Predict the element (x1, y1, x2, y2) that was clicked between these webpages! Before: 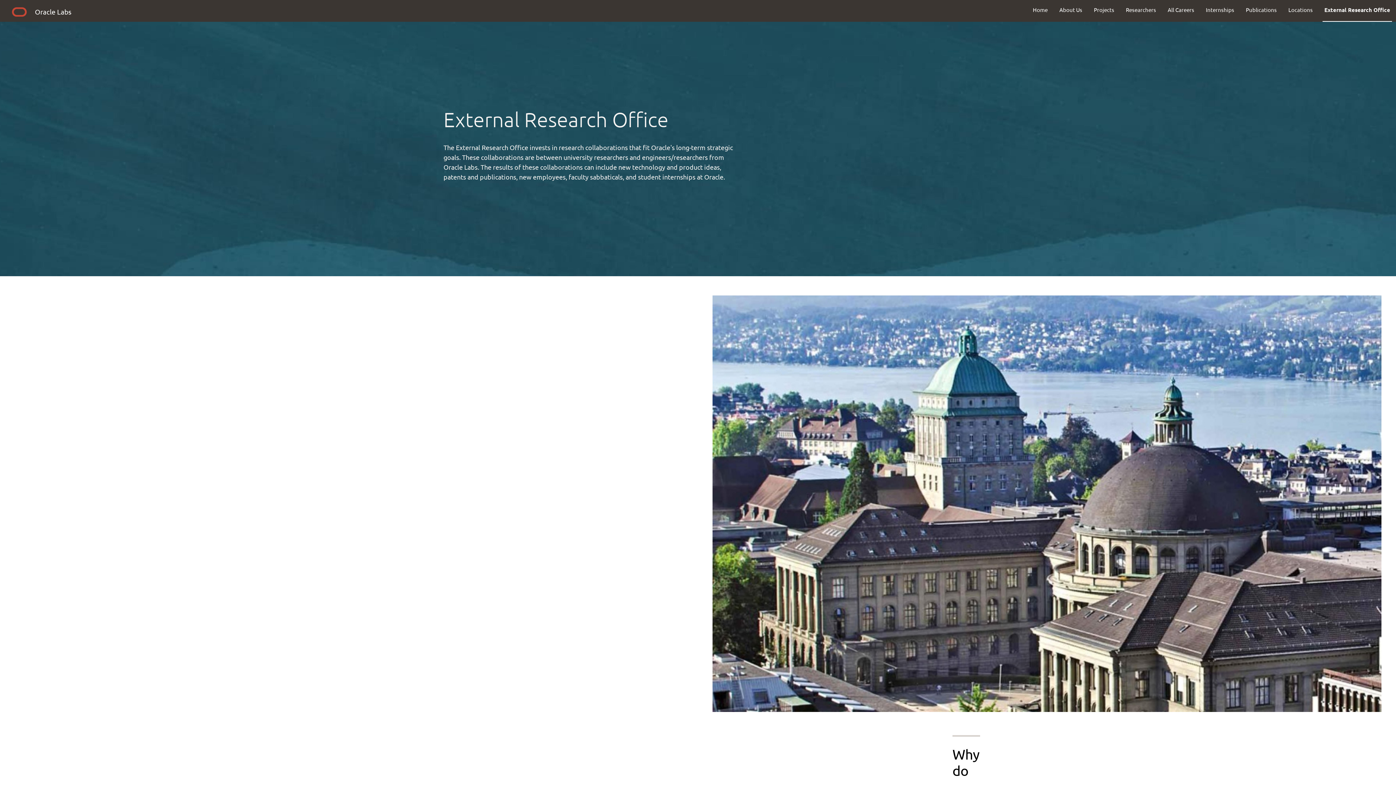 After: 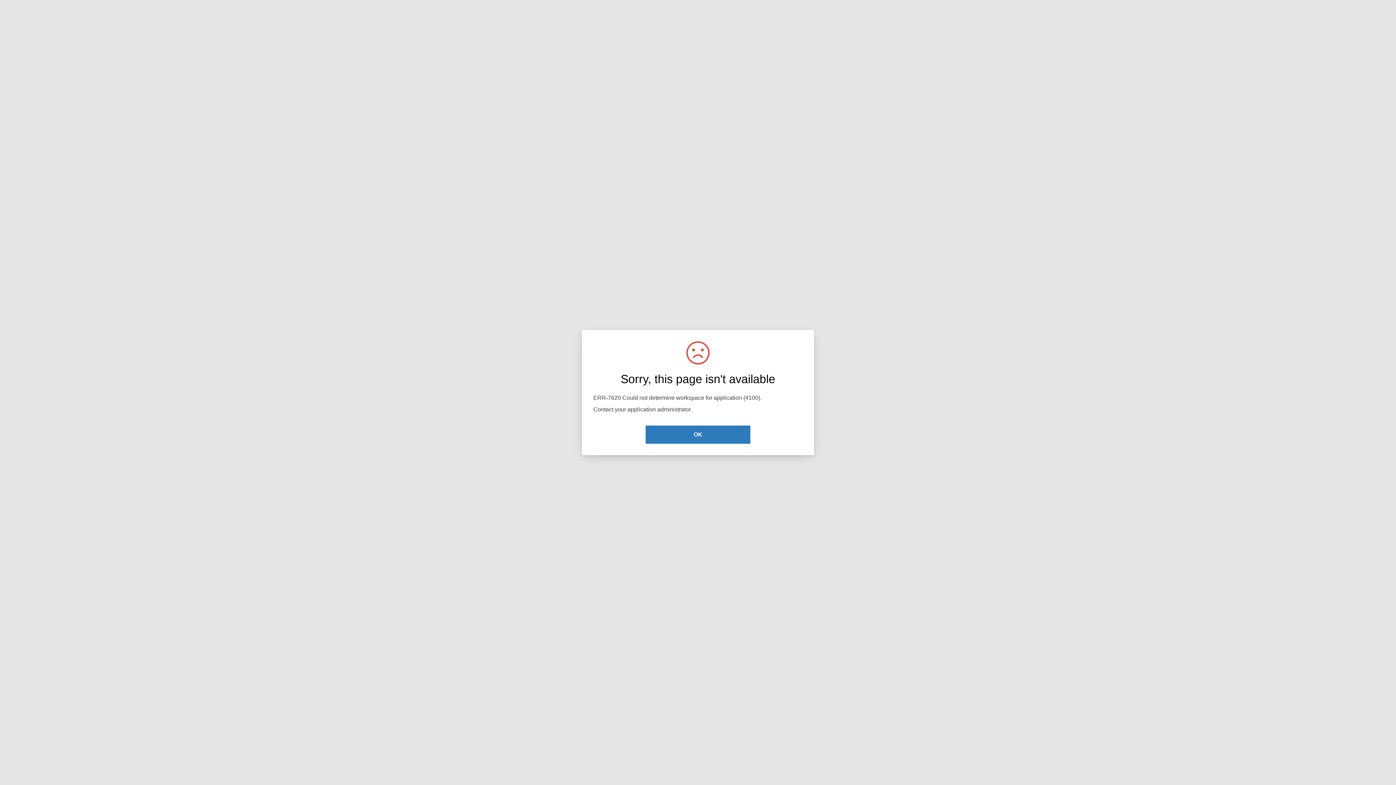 Action: bbox: (1318, 0, 1396, 19) label: External Research Office